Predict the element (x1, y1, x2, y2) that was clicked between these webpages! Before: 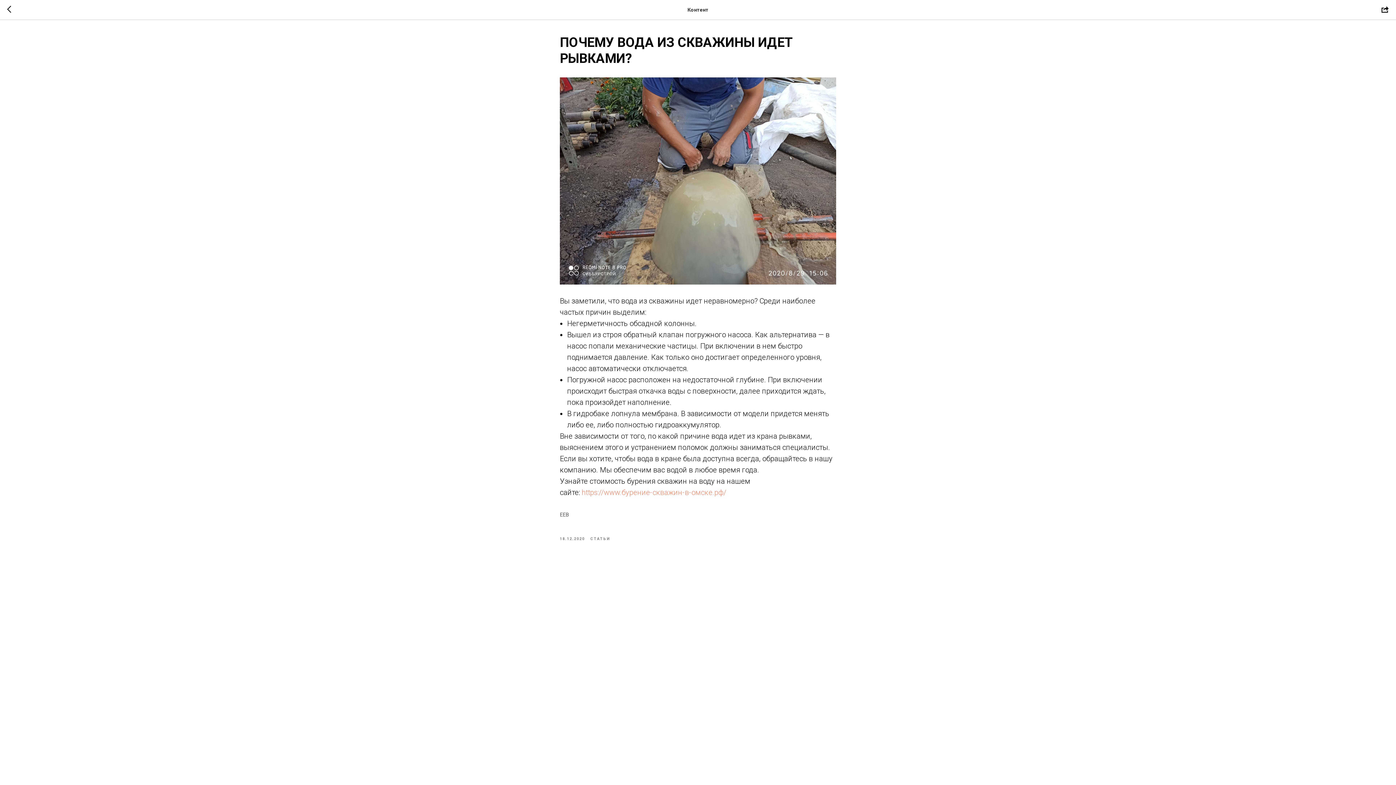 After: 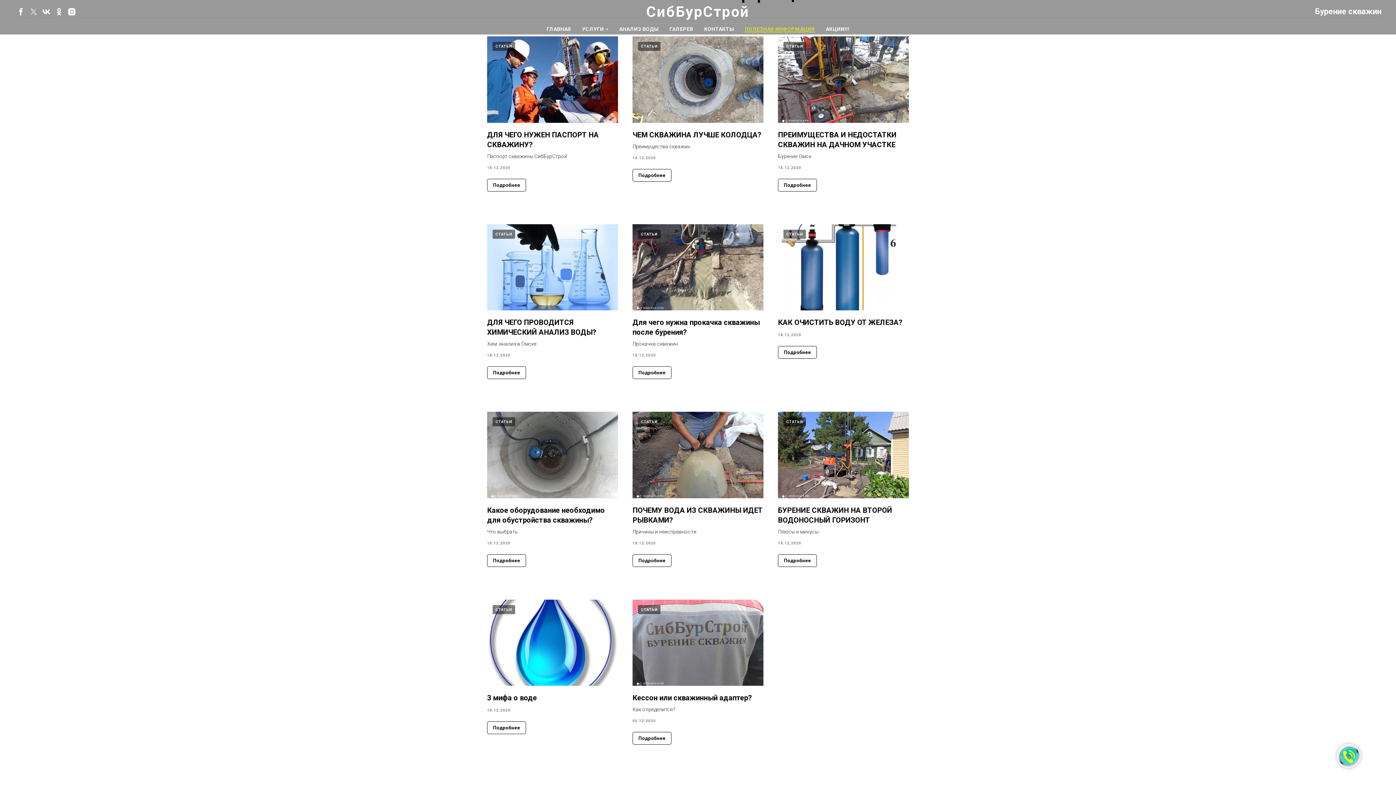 Action: label: СТАТЬИ bbox: (590, 535, 610, 541)